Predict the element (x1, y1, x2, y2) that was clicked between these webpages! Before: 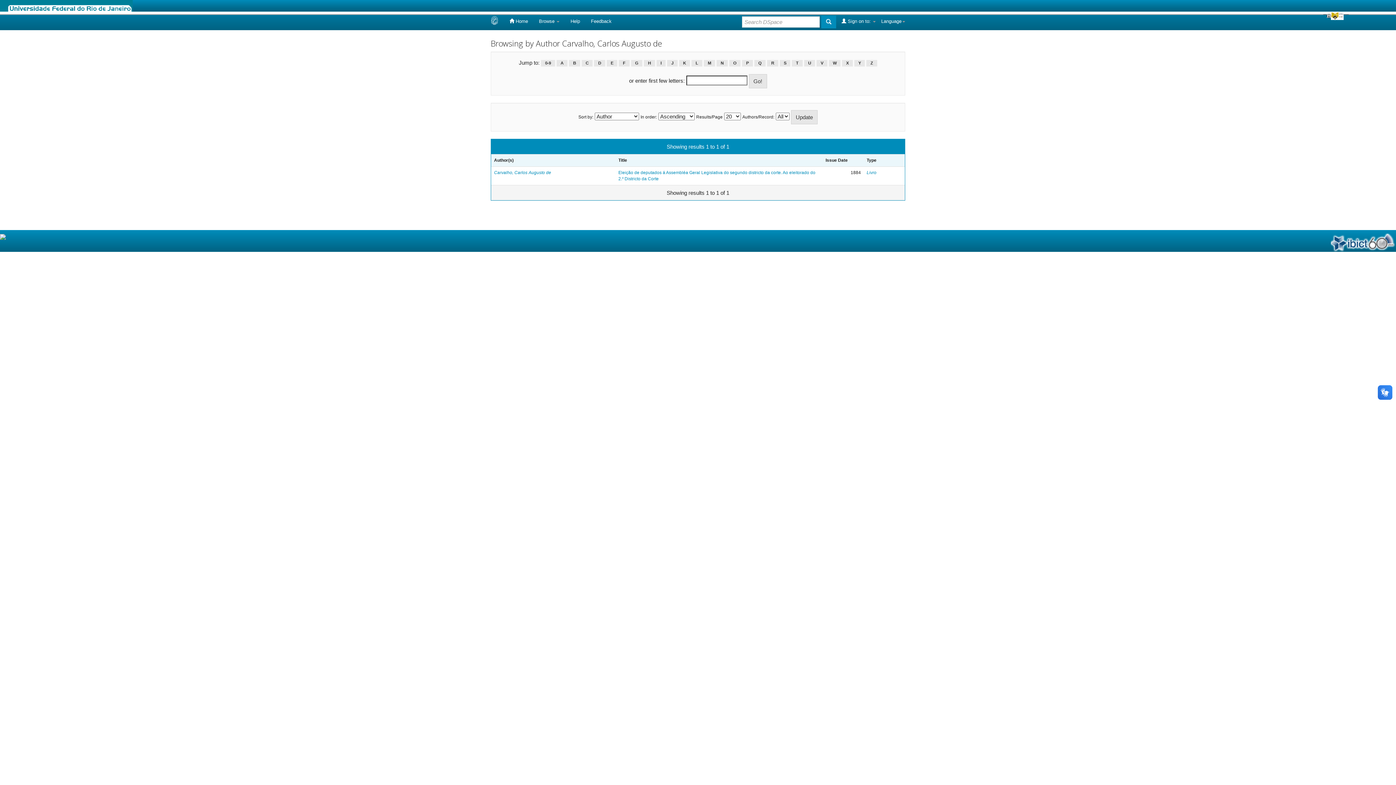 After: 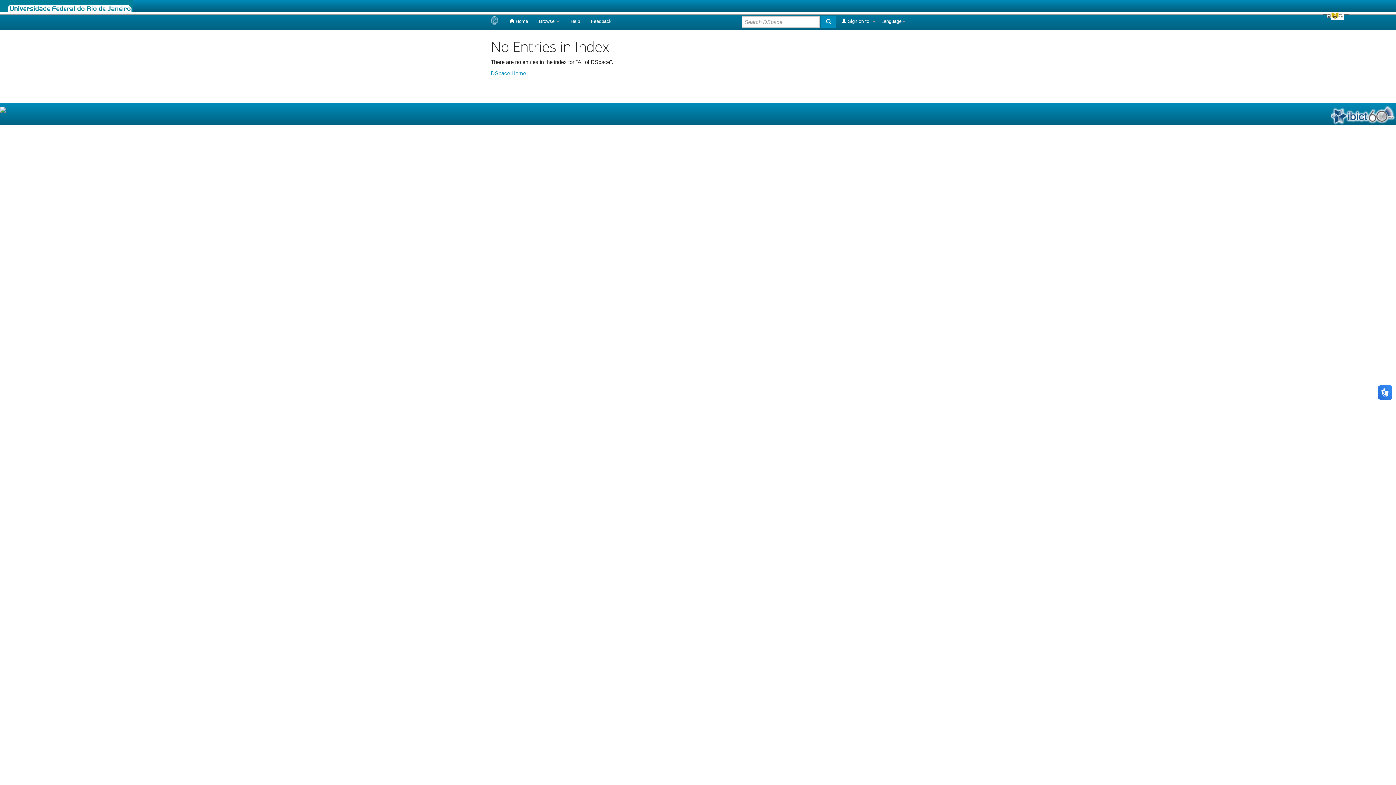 Action: bbox: (767, 60, 778, 66) label: R